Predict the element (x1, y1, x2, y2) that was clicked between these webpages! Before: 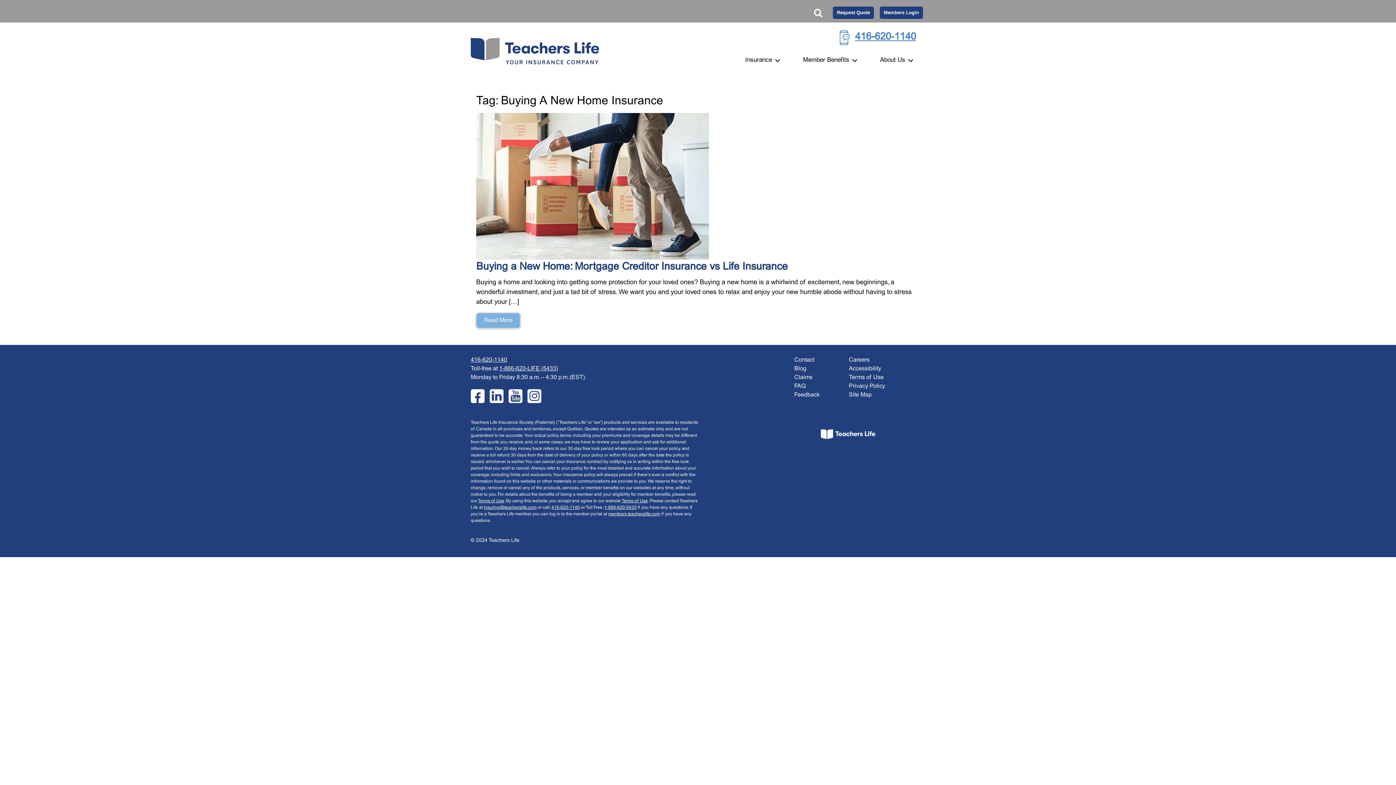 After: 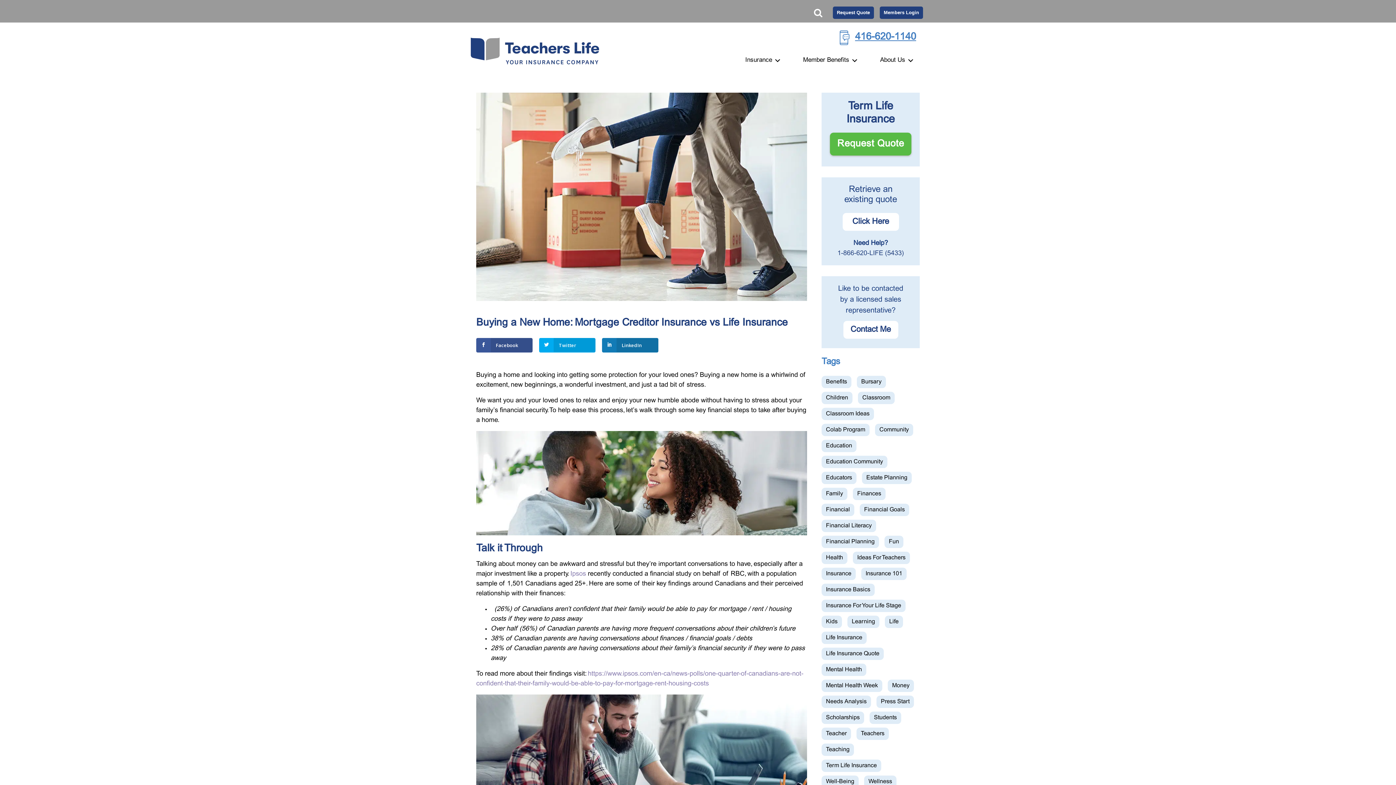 Action: label: Buying a New Home: Mortgage Creditor Insurance vs Life Insurance bbox: (476, 262, 788, 272)